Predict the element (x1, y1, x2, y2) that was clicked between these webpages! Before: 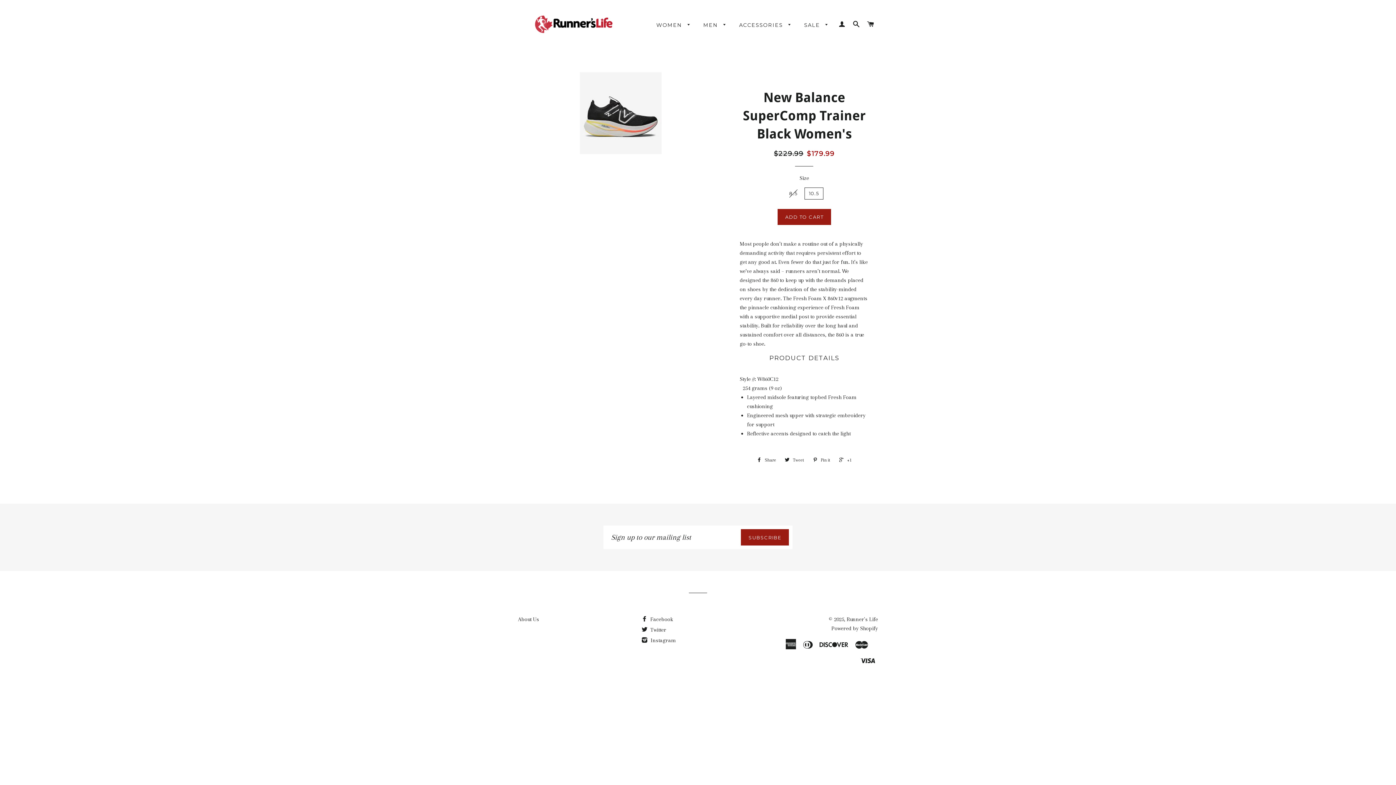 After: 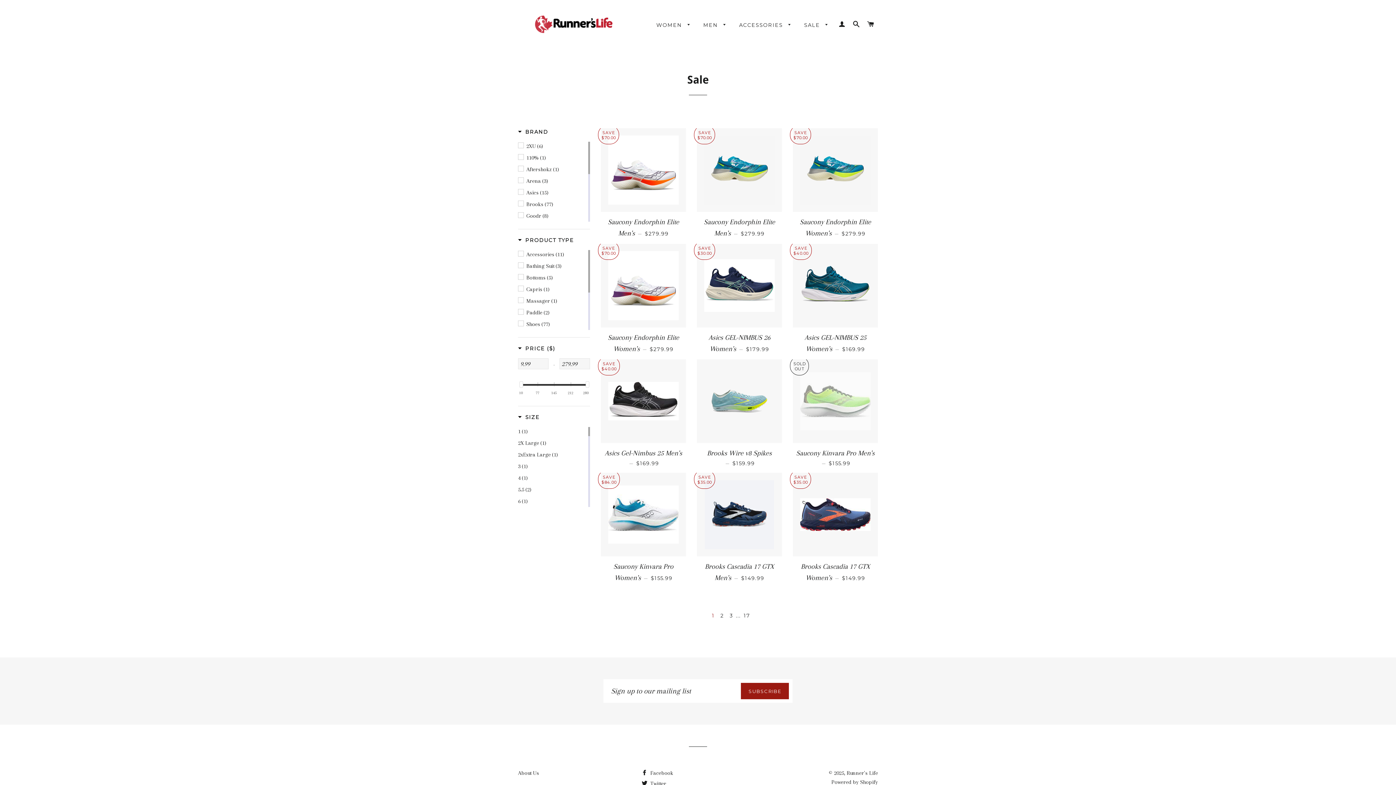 Action: label: SALE  bbox: (798, 16, 834, 34)